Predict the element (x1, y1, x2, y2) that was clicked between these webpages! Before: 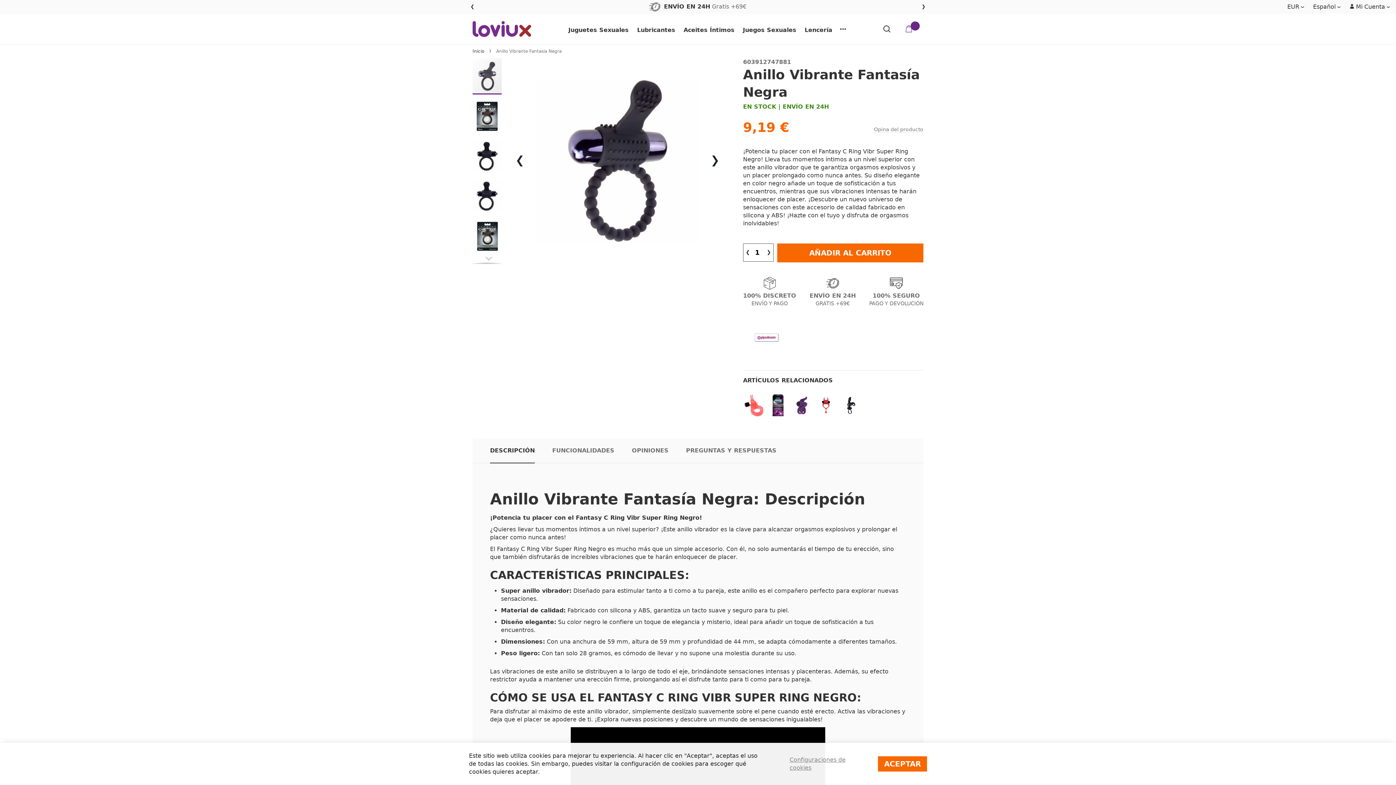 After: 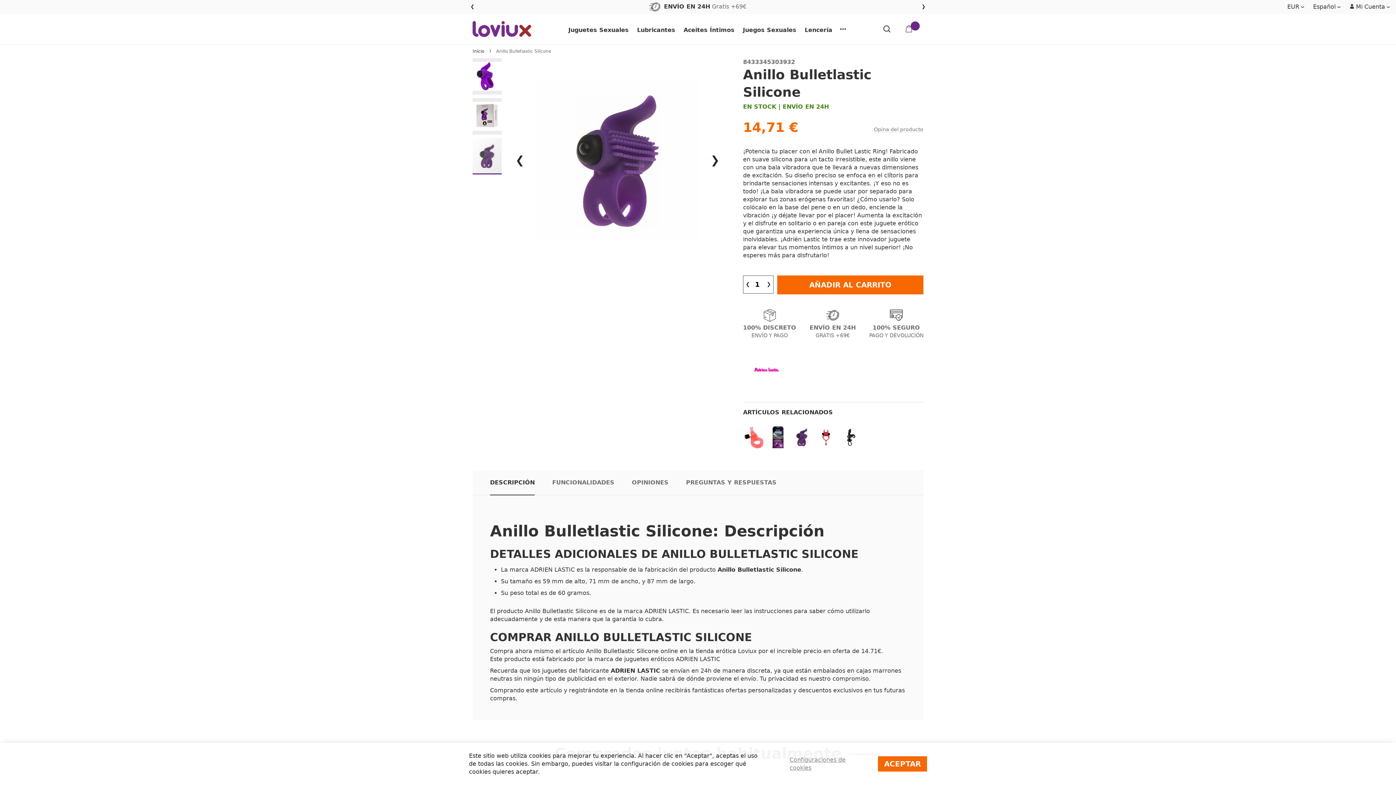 Action: bbox: (791, 391, 813, 419)